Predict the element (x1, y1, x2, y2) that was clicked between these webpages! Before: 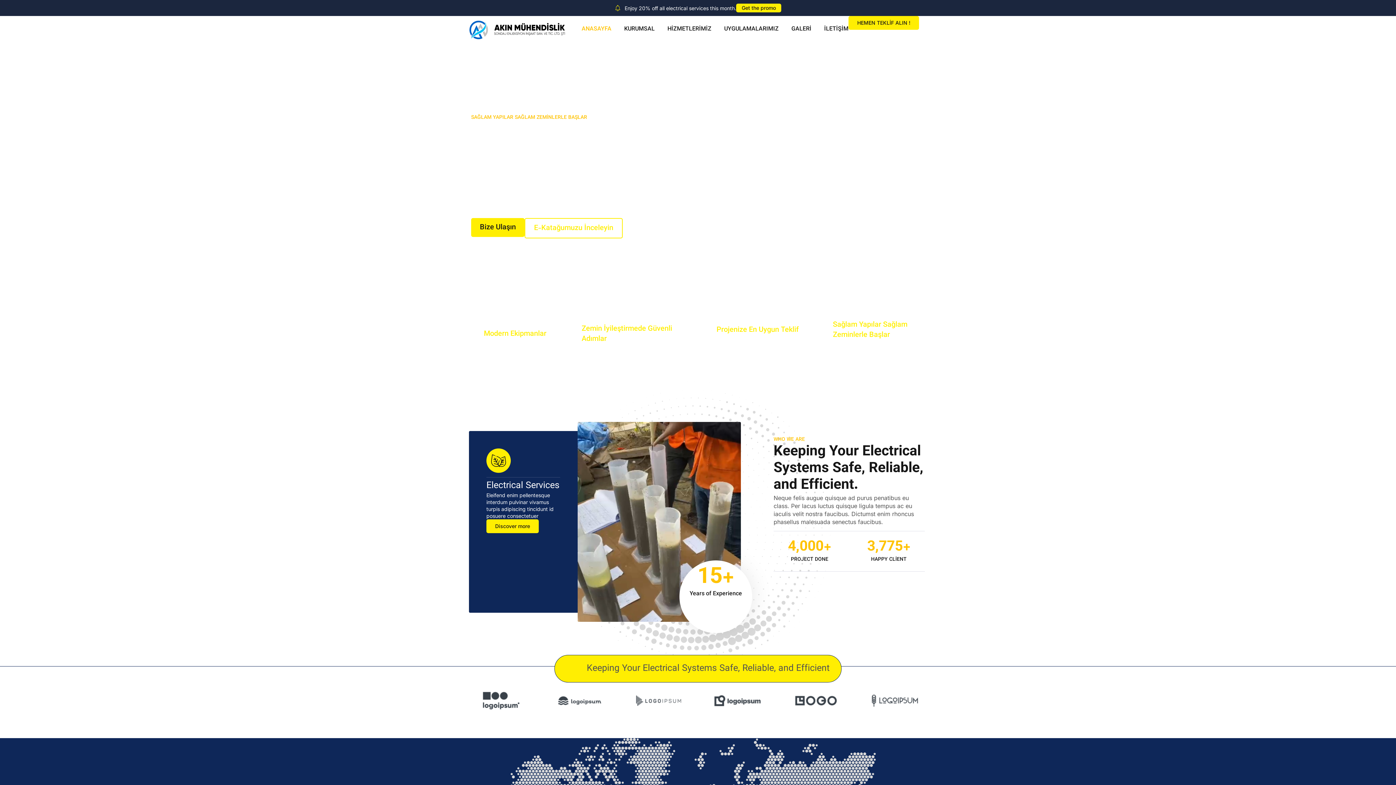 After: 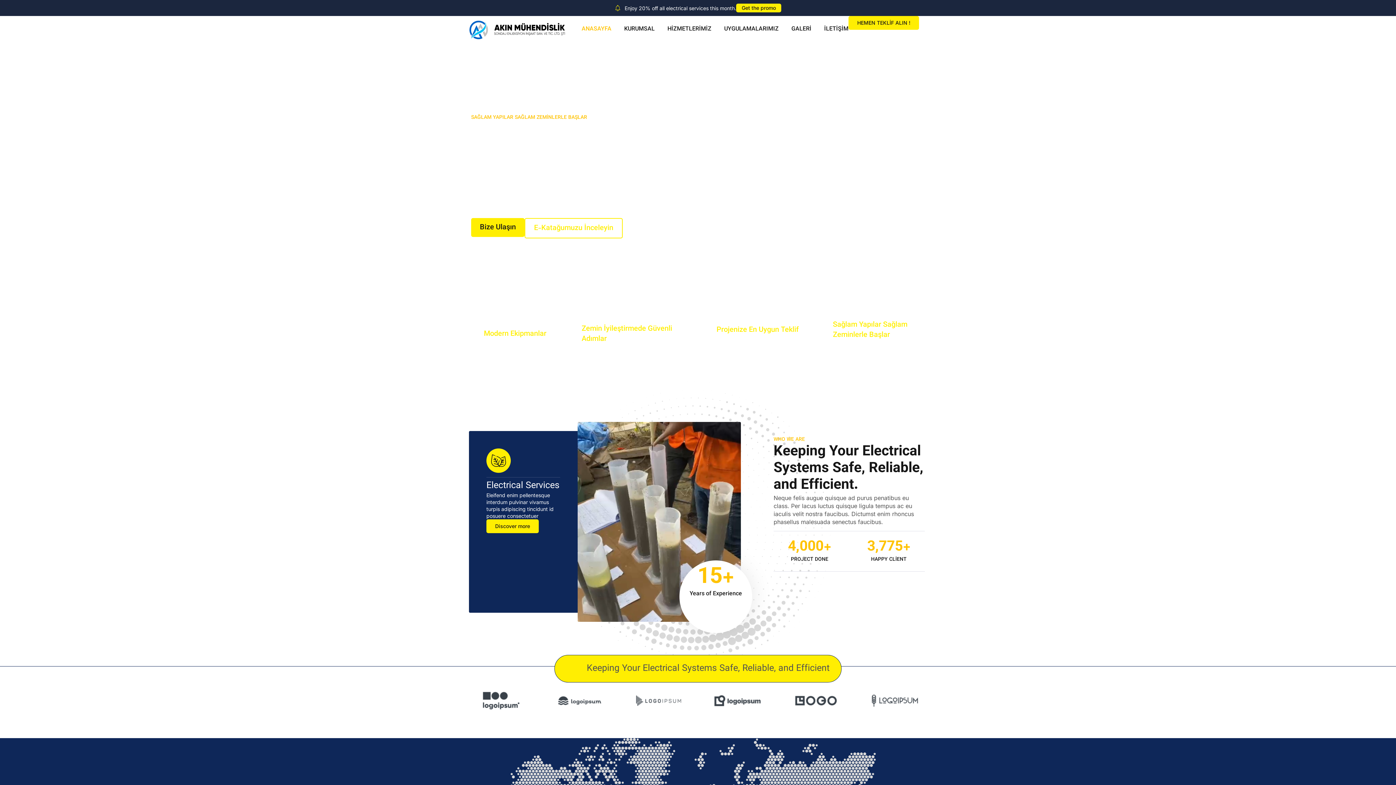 Action: label: ANASAYFA bbox: (581, 16, 611, 42)